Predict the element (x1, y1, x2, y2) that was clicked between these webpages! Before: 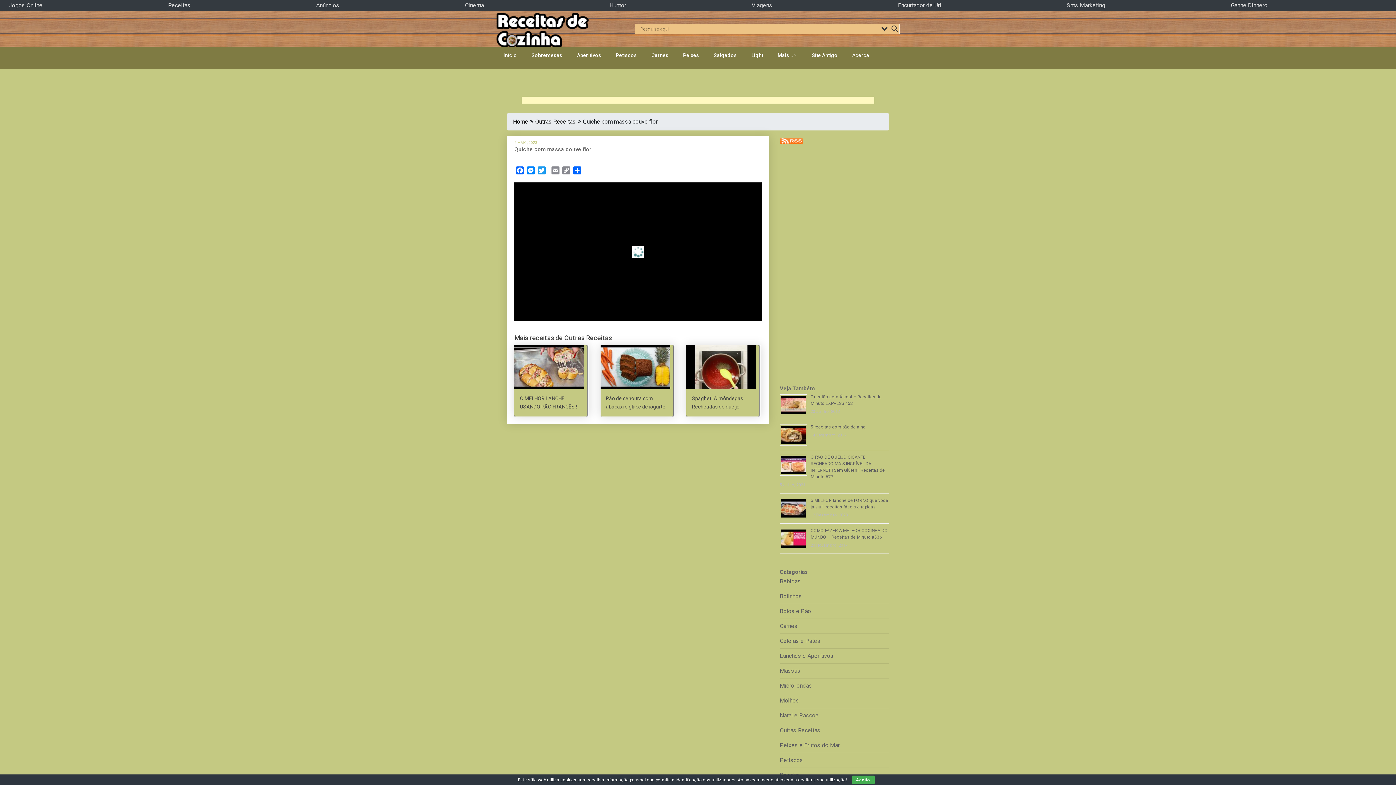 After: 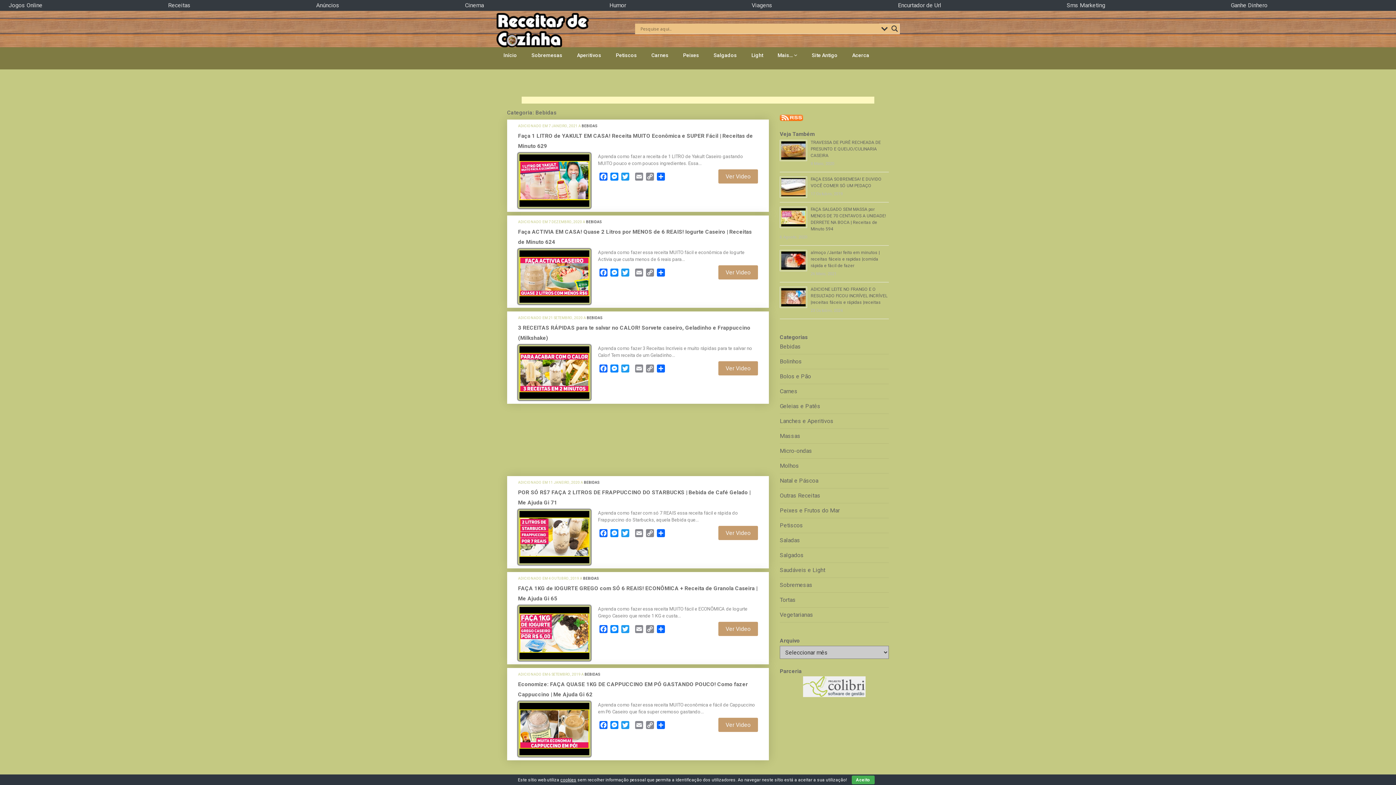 Action: bbox: (780, 578, 801, 585) label: Bebidas